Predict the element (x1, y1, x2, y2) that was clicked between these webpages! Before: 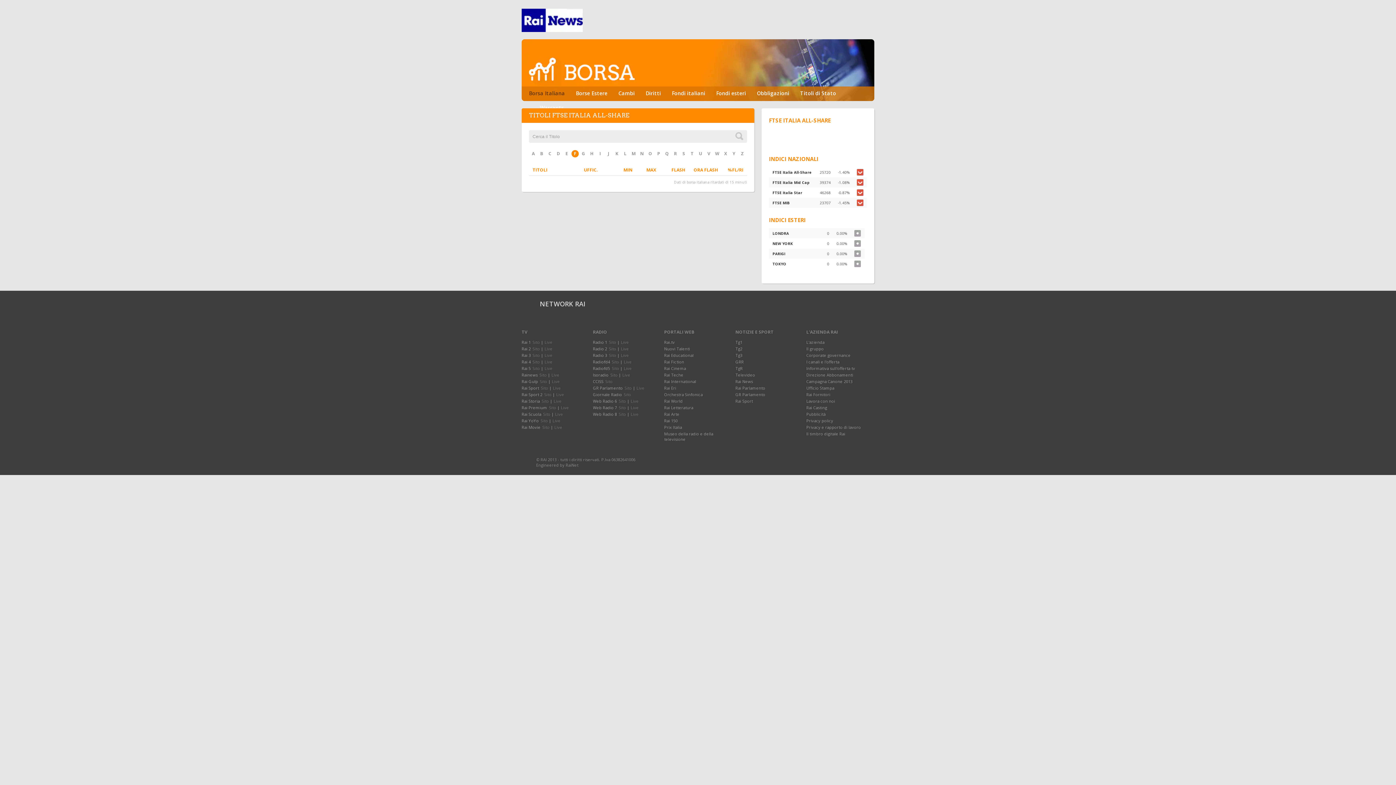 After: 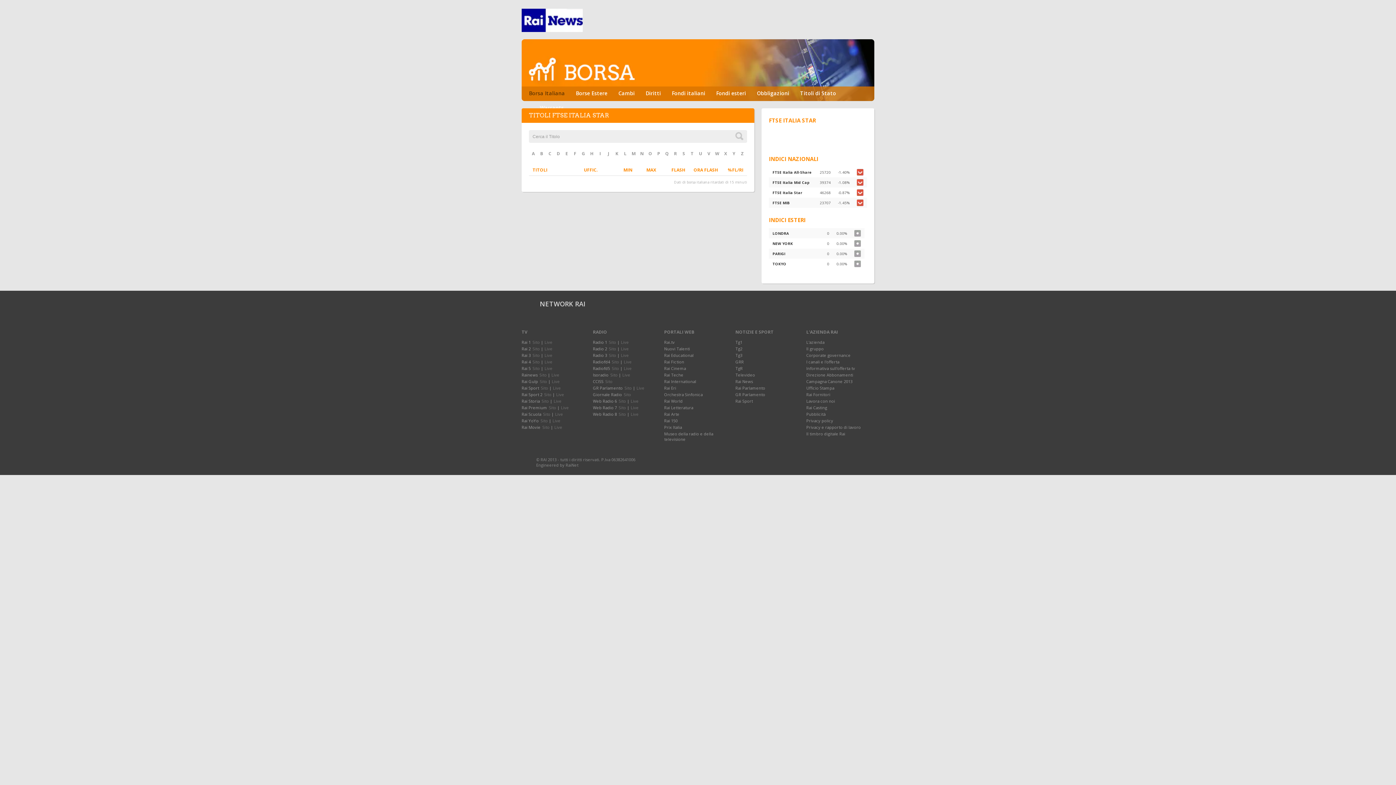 Action: label: FTSE Italia Star bbox: (770, 190, 804, 195)